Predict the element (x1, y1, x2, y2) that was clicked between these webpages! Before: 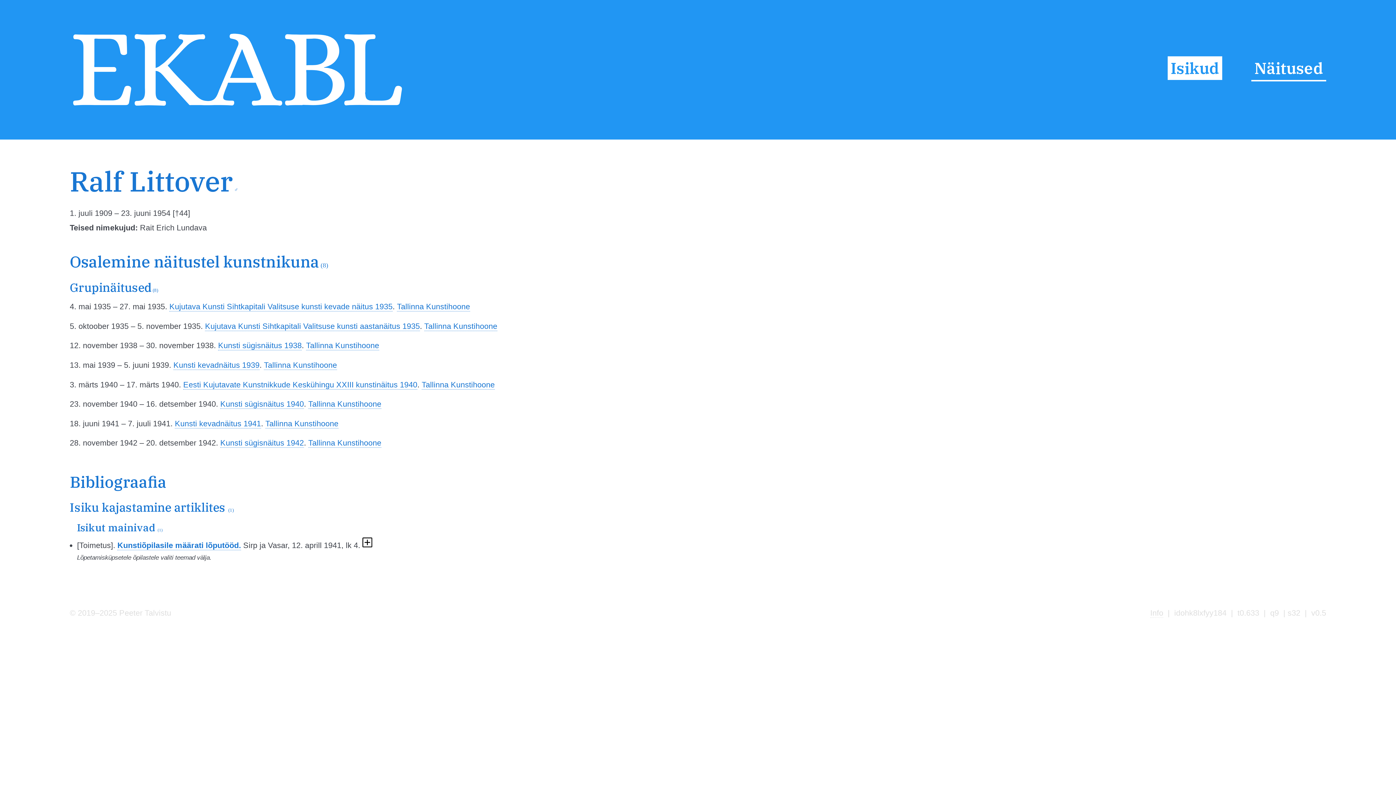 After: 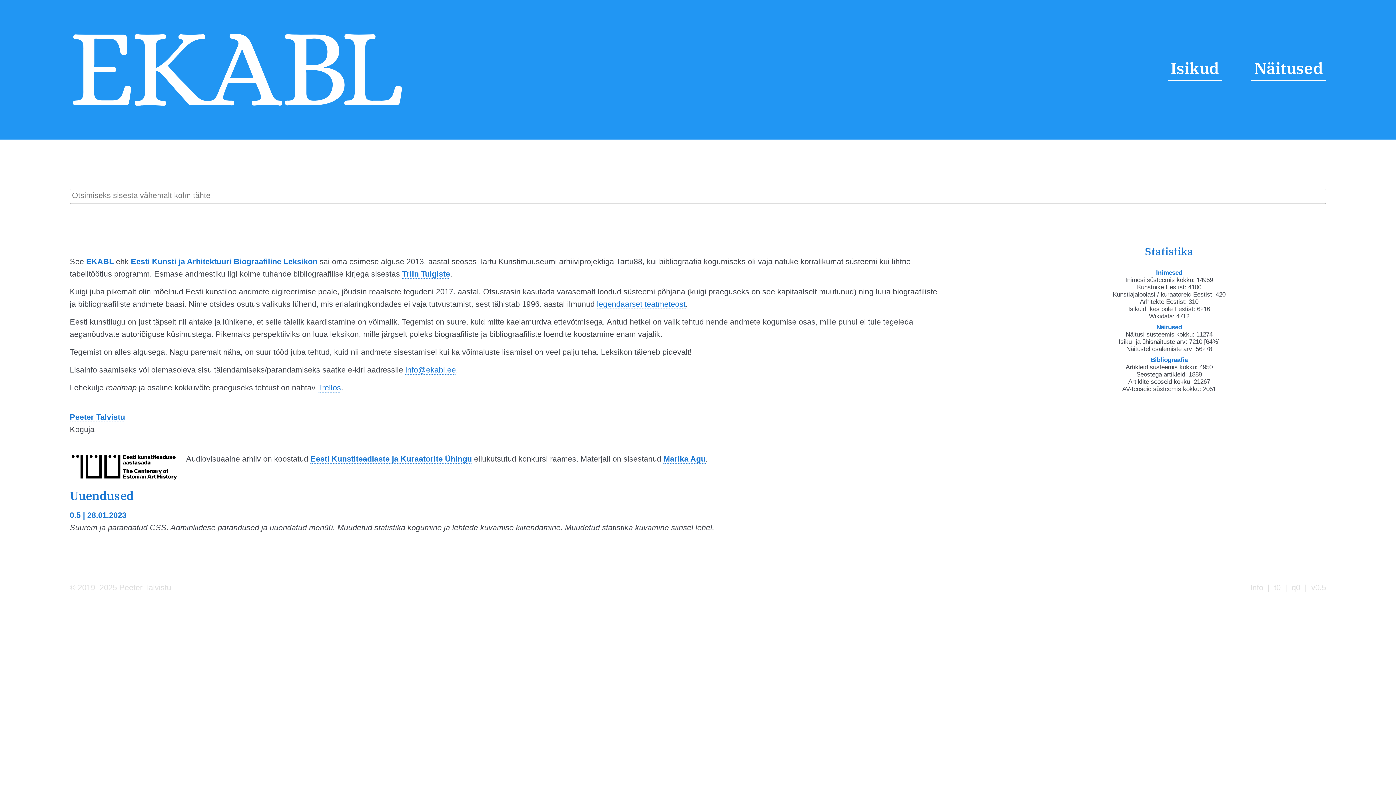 Action: bbox: (1150, 608, 1163, 618) label: Info